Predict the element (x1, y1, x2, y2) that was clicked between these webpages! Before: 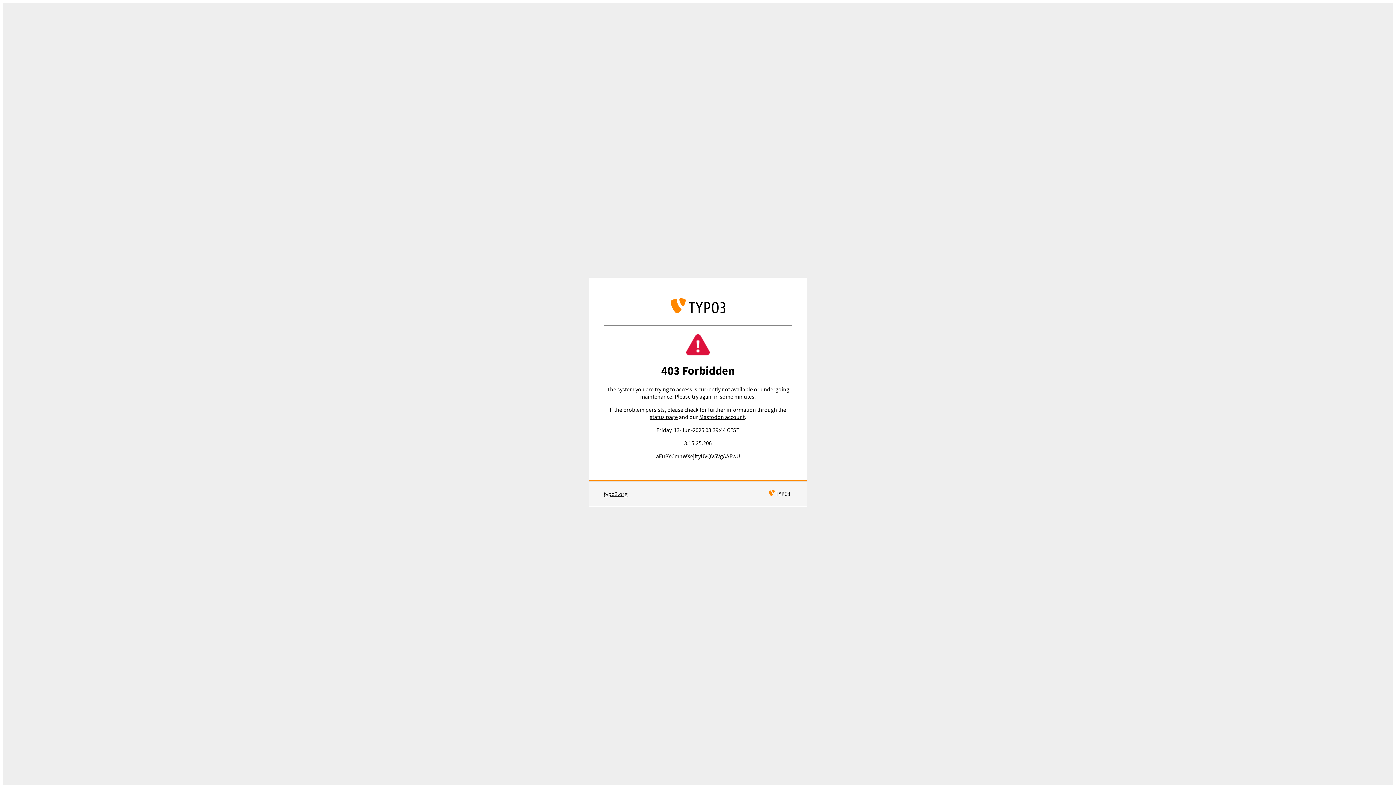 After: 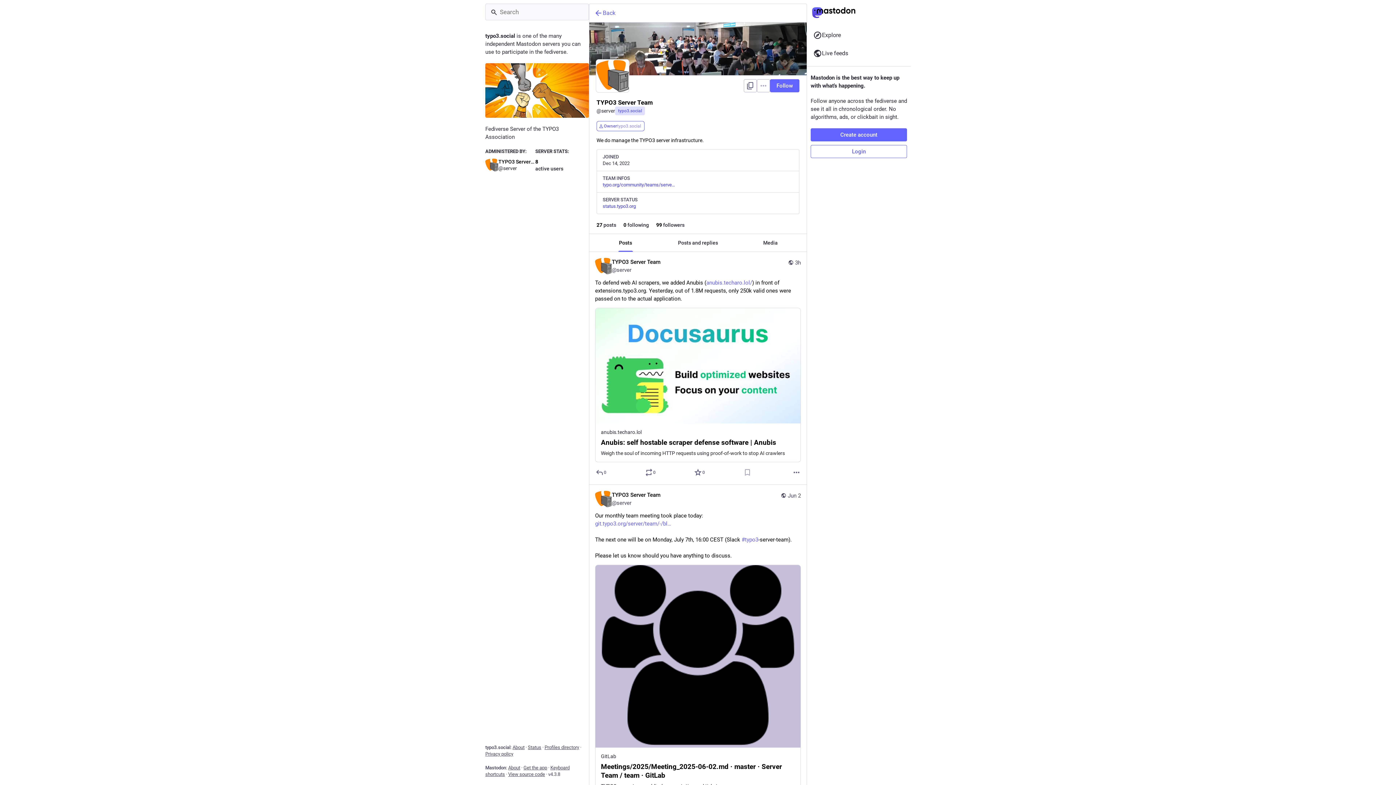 Action: bbox: (699, 413, 744, 420) label: Mastodon account